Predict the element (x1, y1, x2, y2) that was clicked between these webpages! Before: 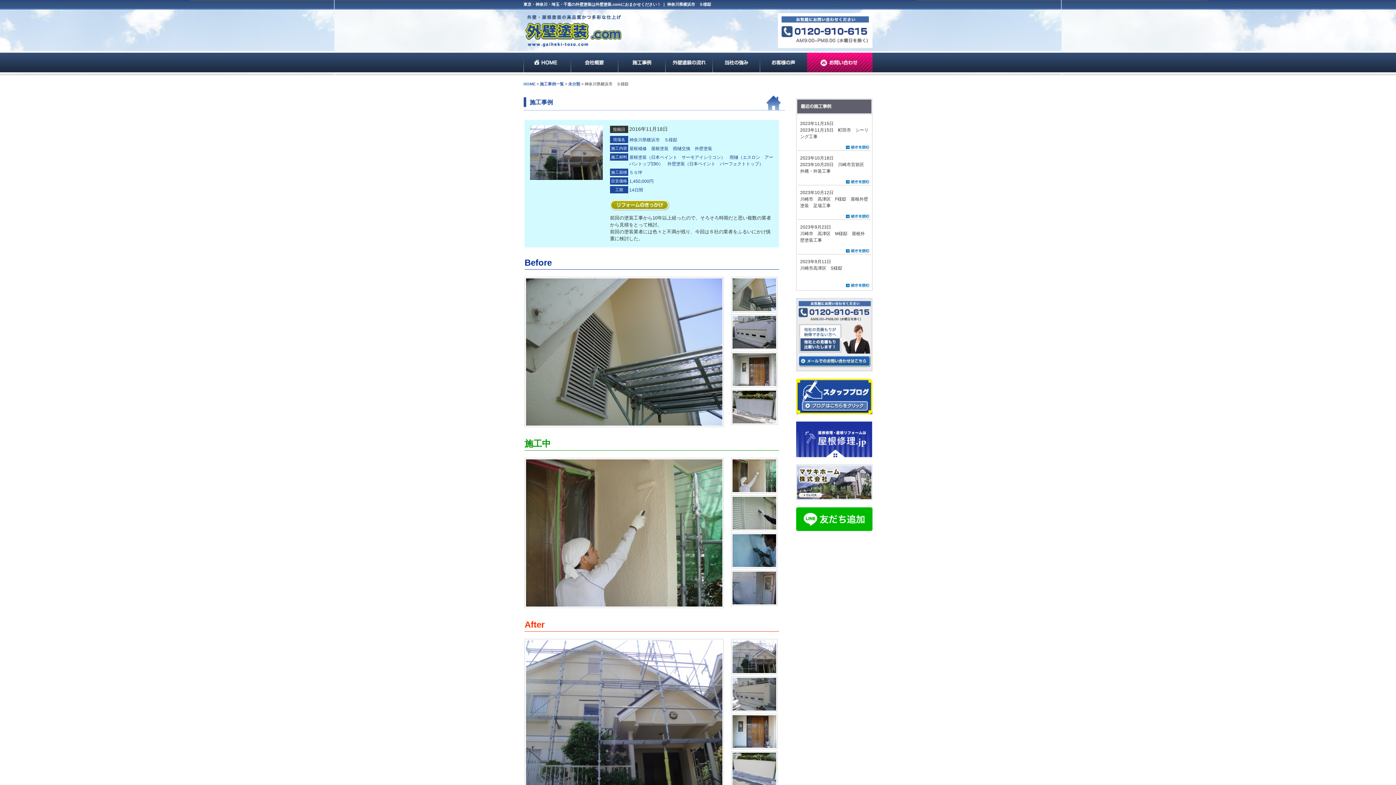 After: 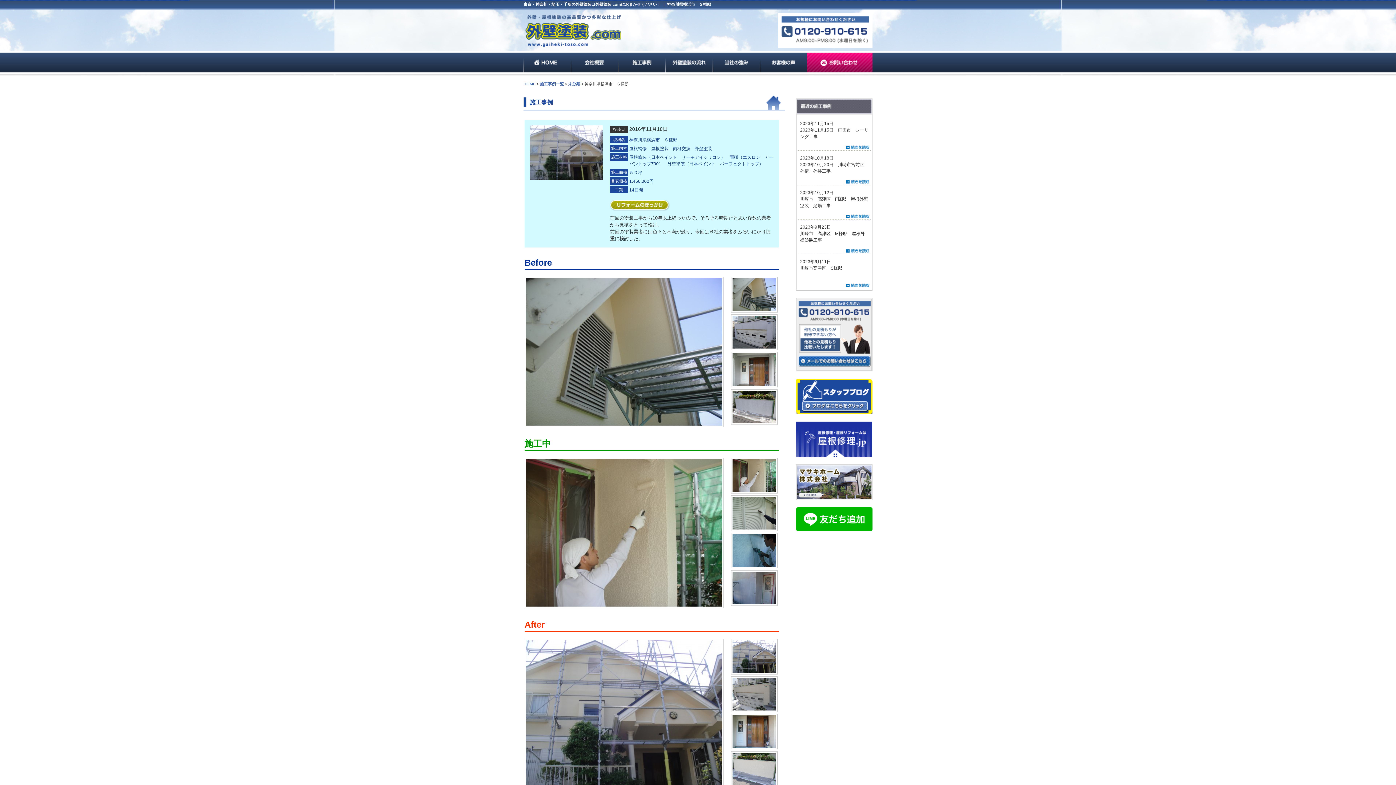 Action: bbox: (796, 421, 872, 457)